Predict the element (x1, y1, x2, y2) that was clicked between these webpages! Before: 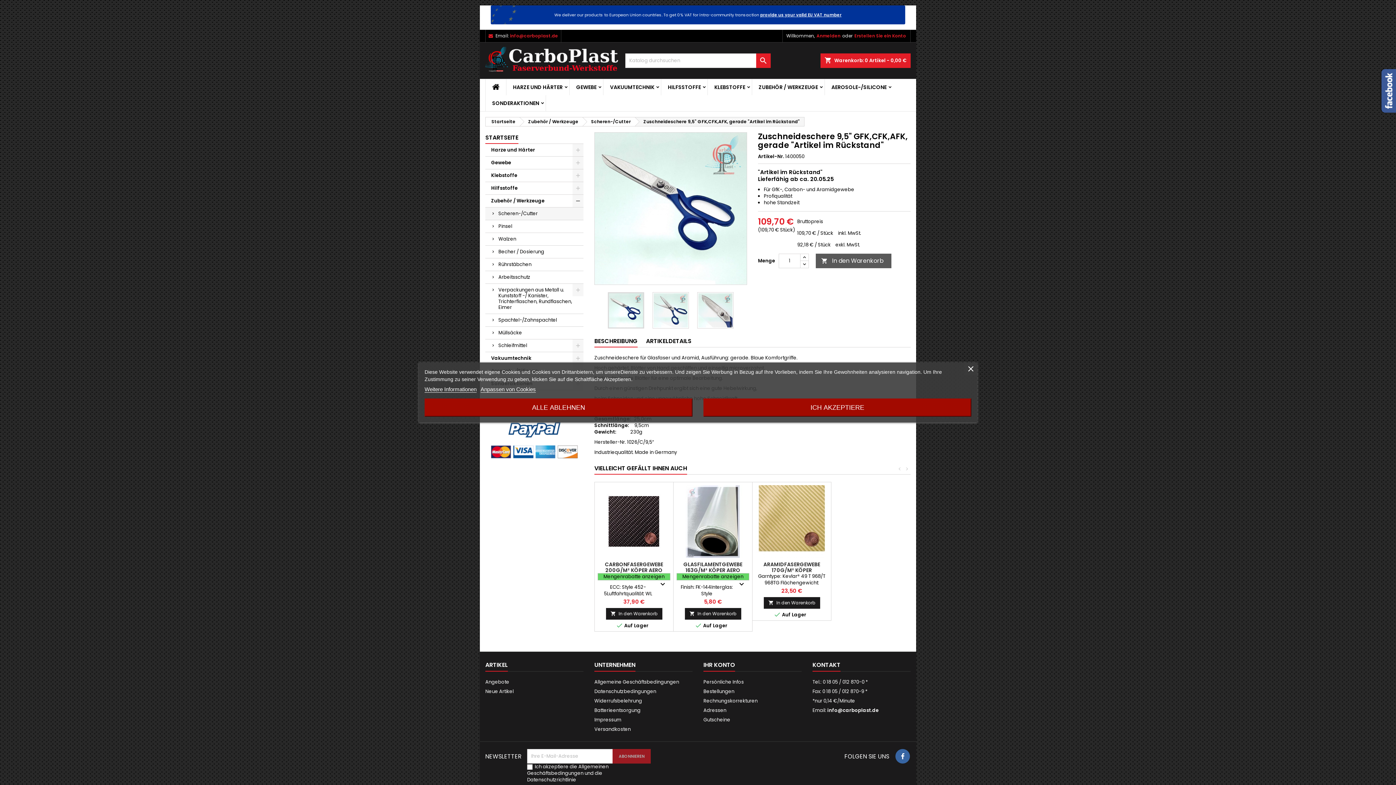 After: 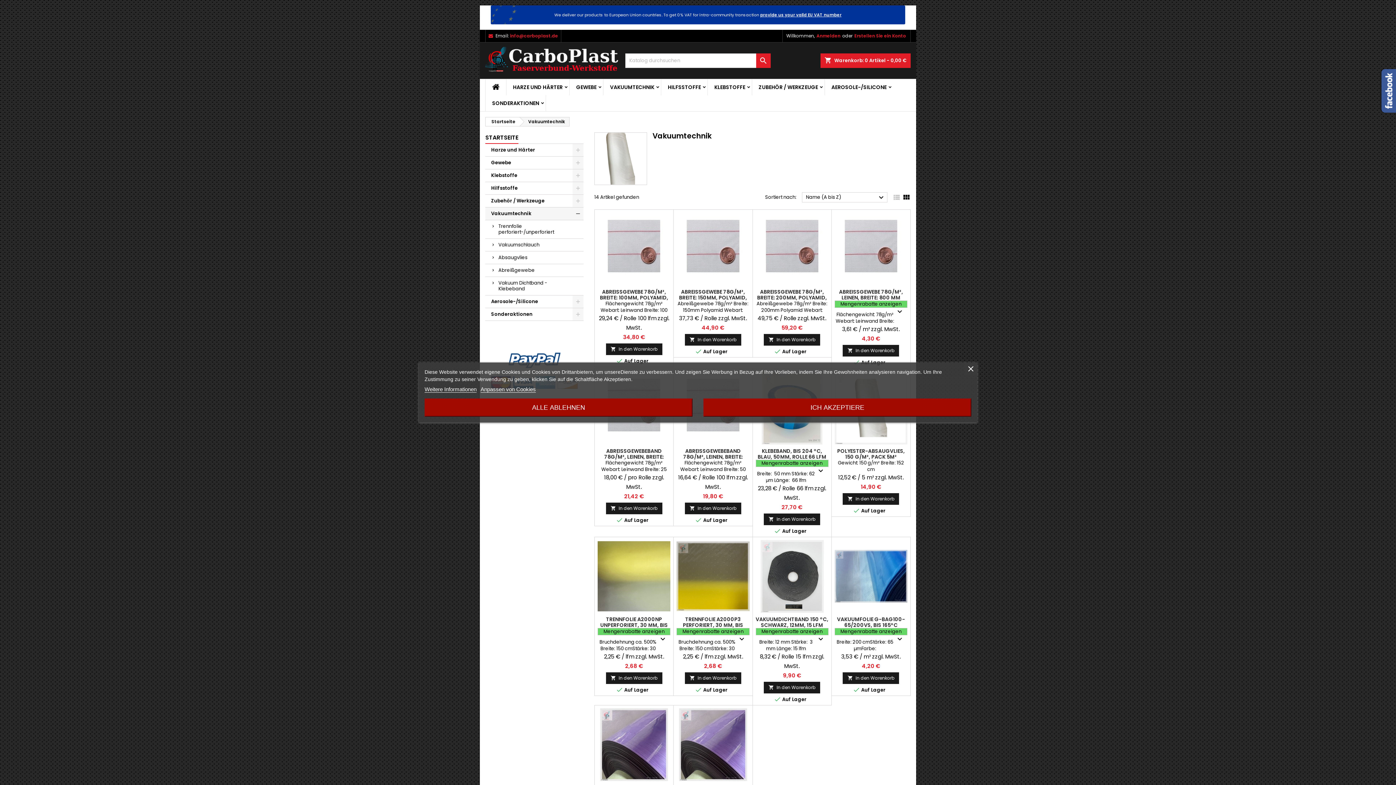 Action: bbox: (603, 79, 661, 95) label: VAKUUMTECHNIK